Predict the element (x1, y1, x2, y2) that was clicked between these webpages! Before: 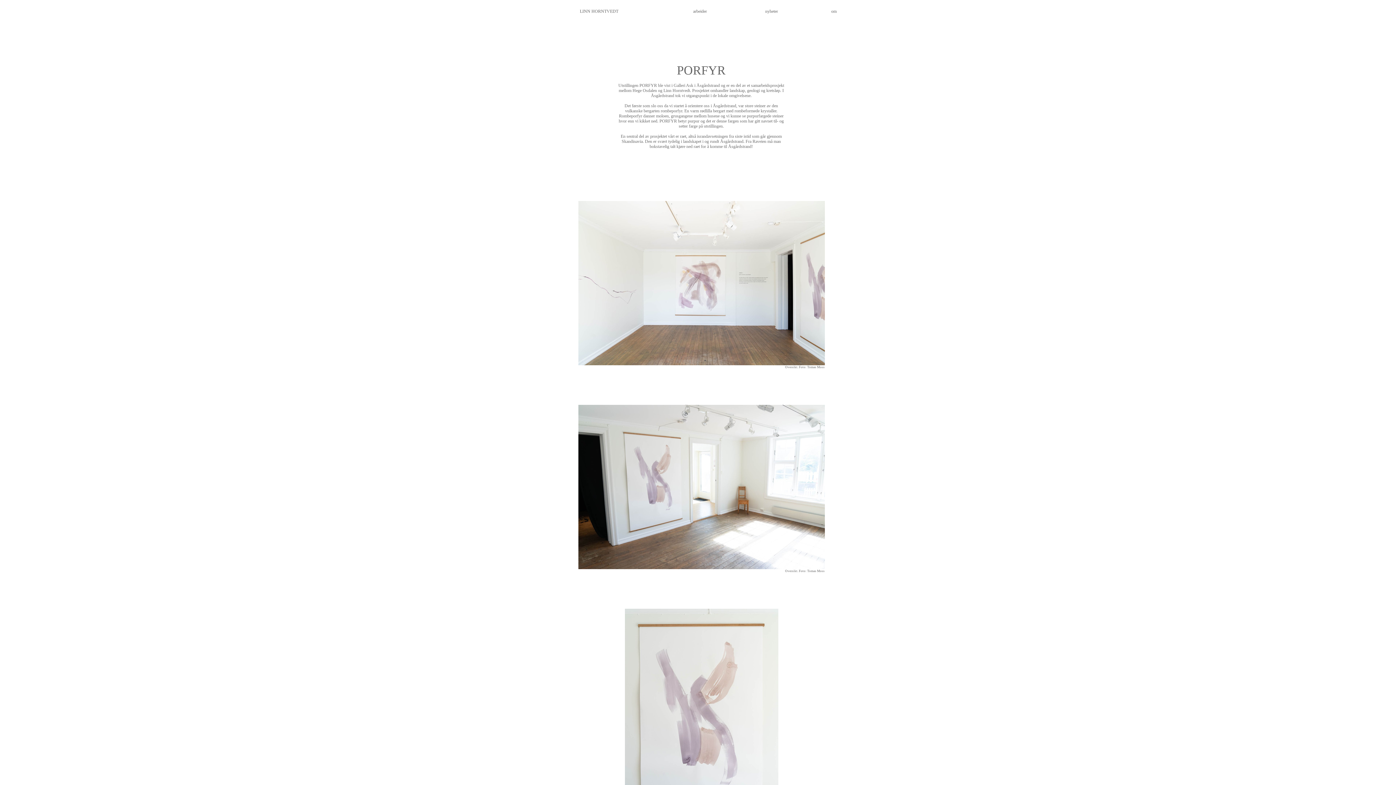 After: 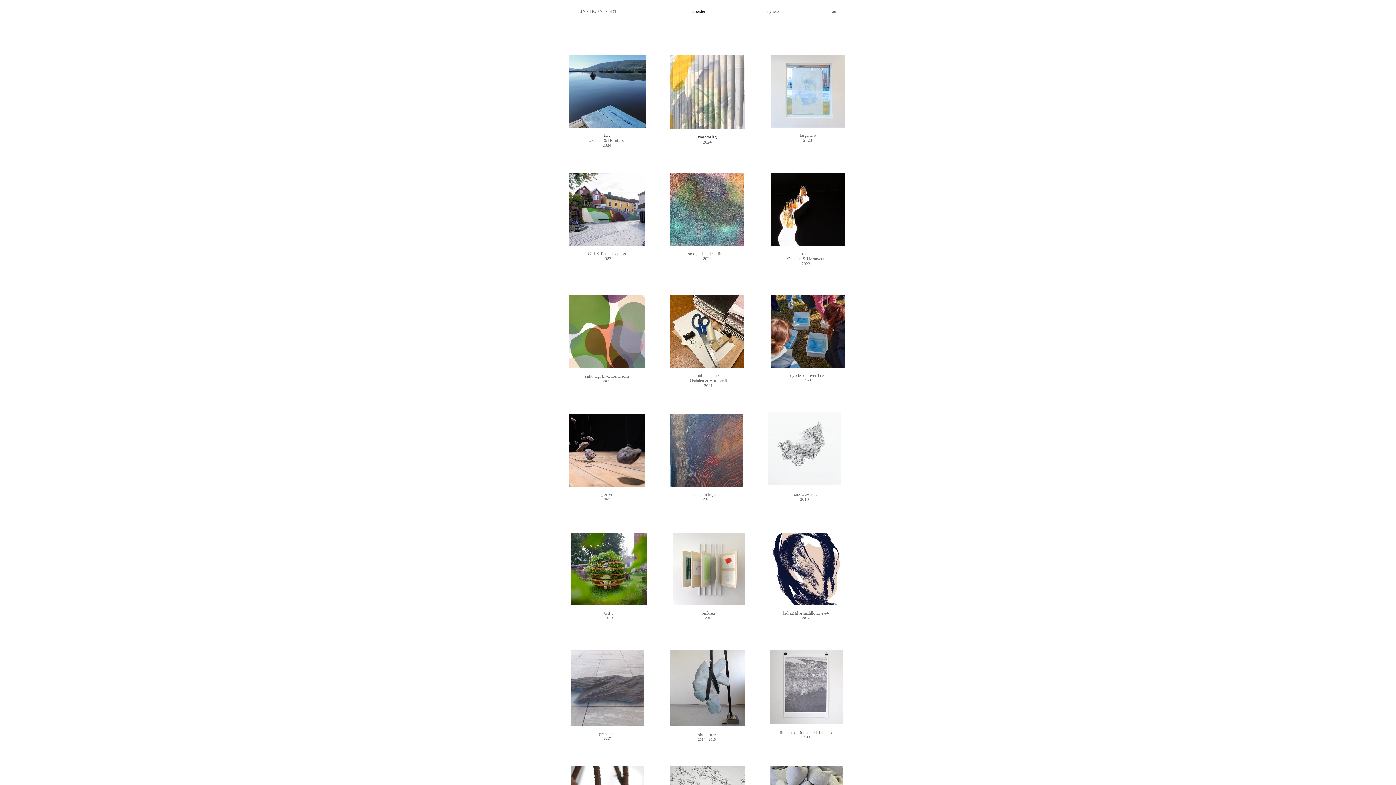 Action: bbox: (663, 0, 736, 19) label: arbeider